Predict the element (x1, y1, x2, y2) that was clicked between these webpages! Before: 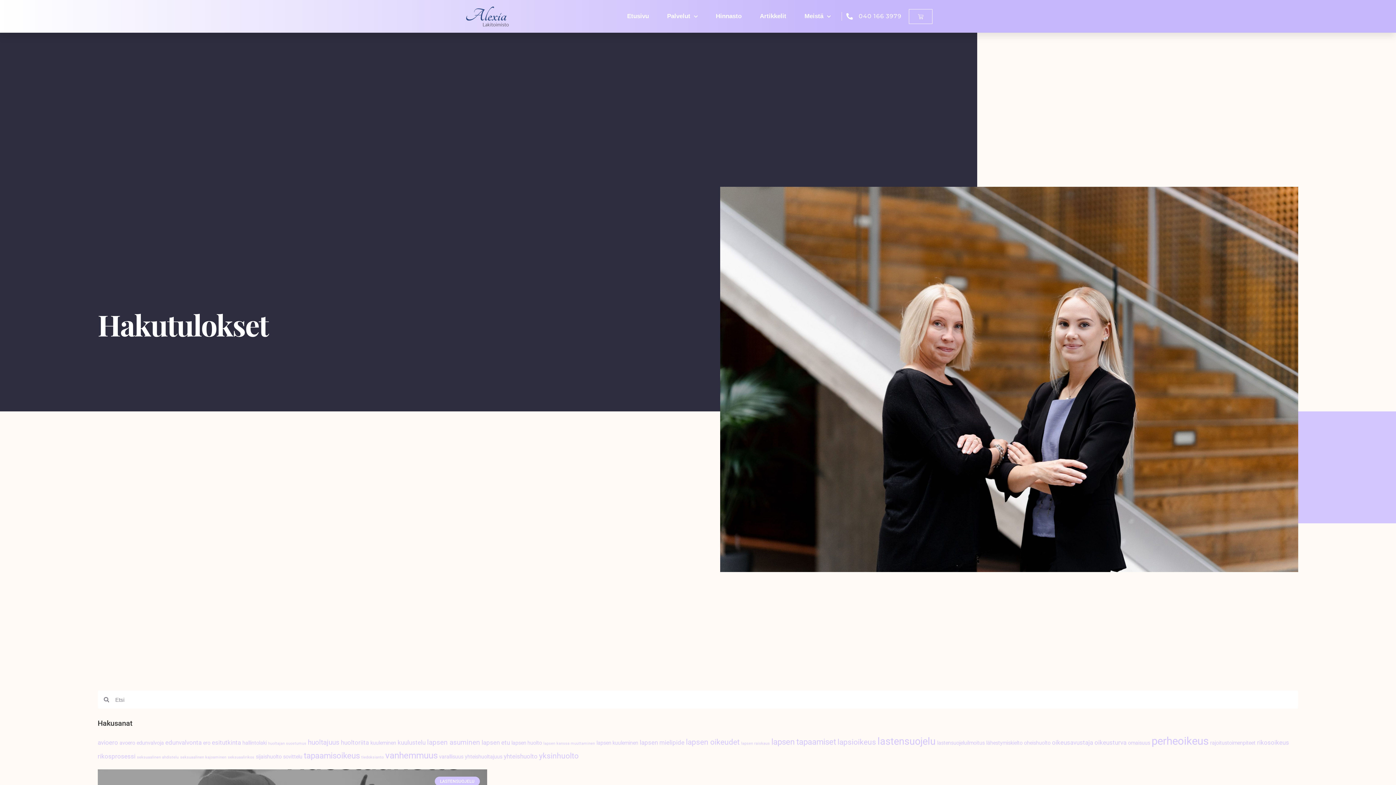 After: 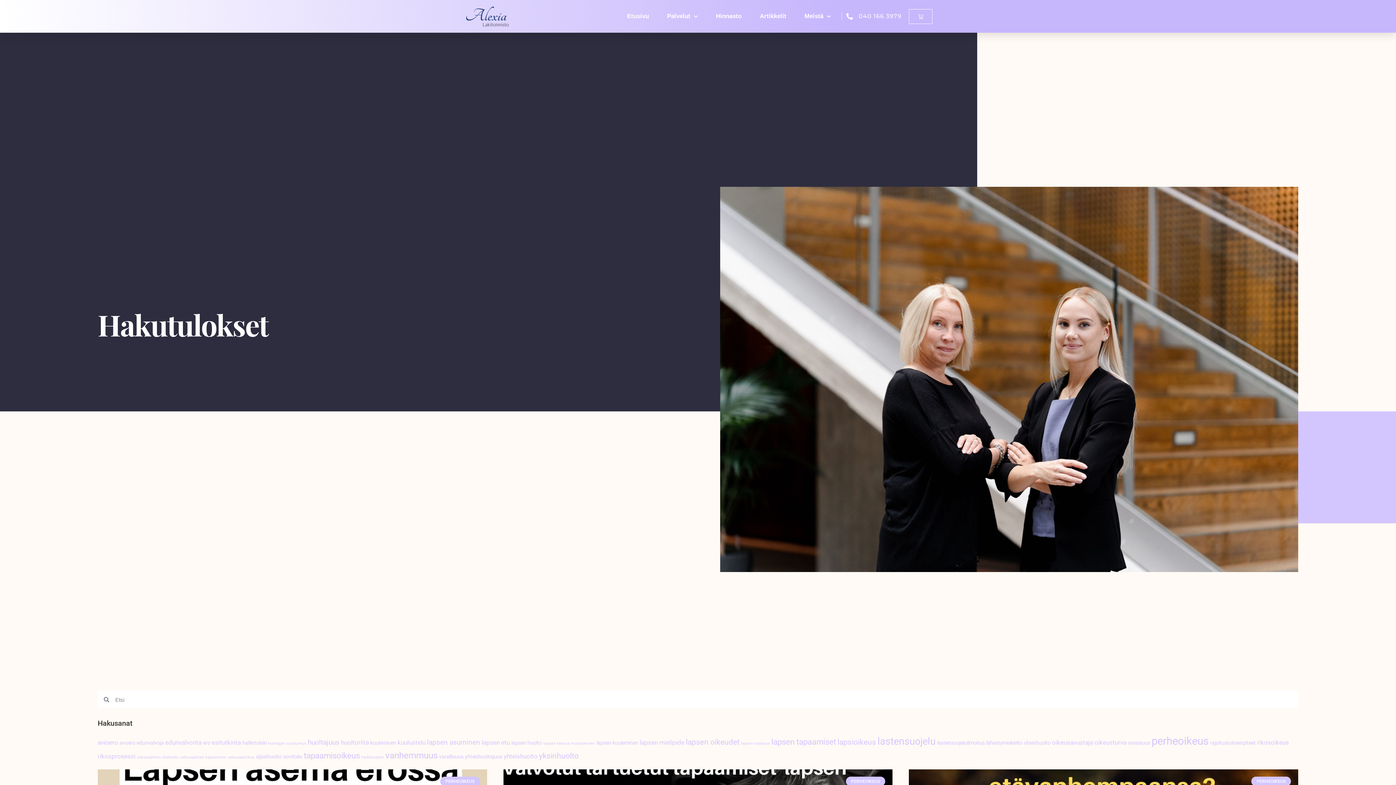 Action: bbox: (771, 737, 836, 746) label: lapsen tapaamiset (6 kohdetta)